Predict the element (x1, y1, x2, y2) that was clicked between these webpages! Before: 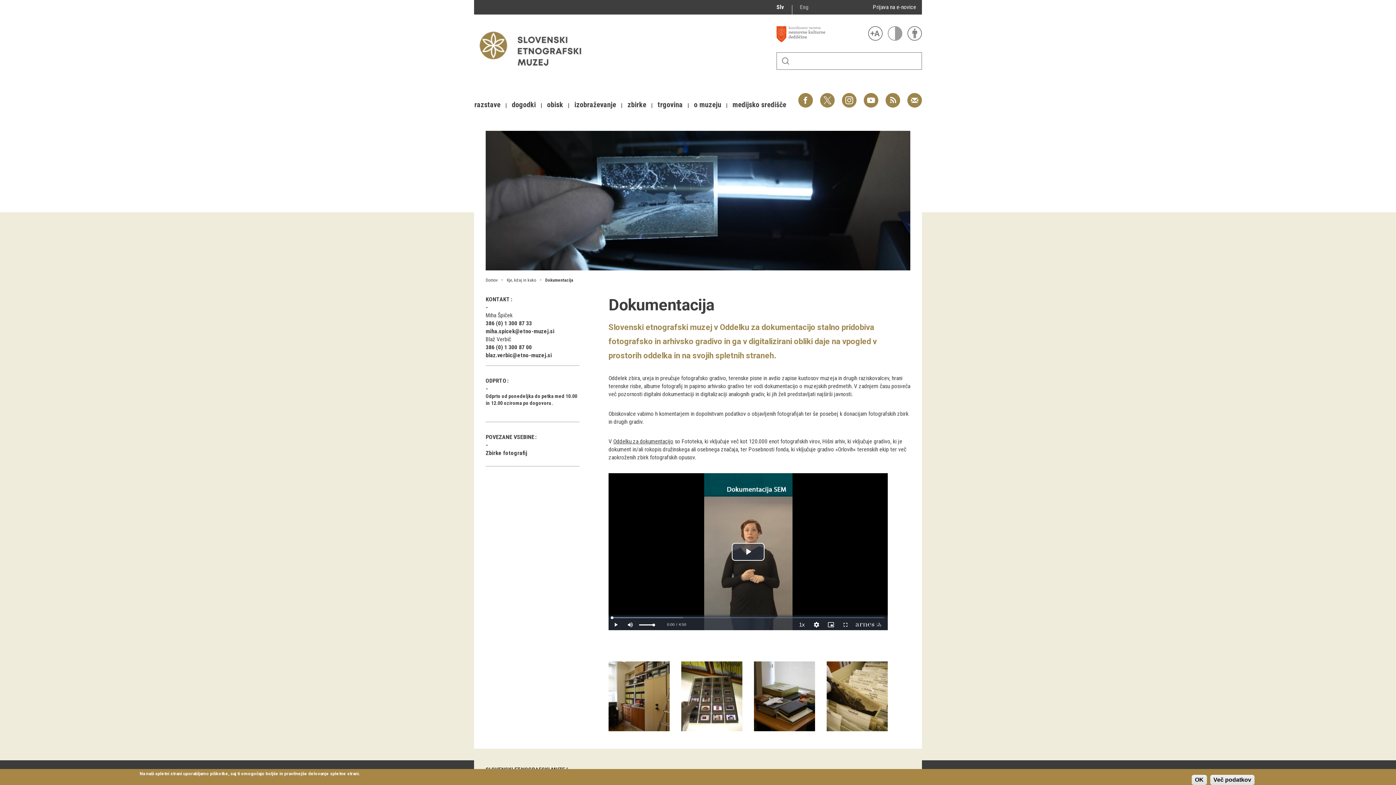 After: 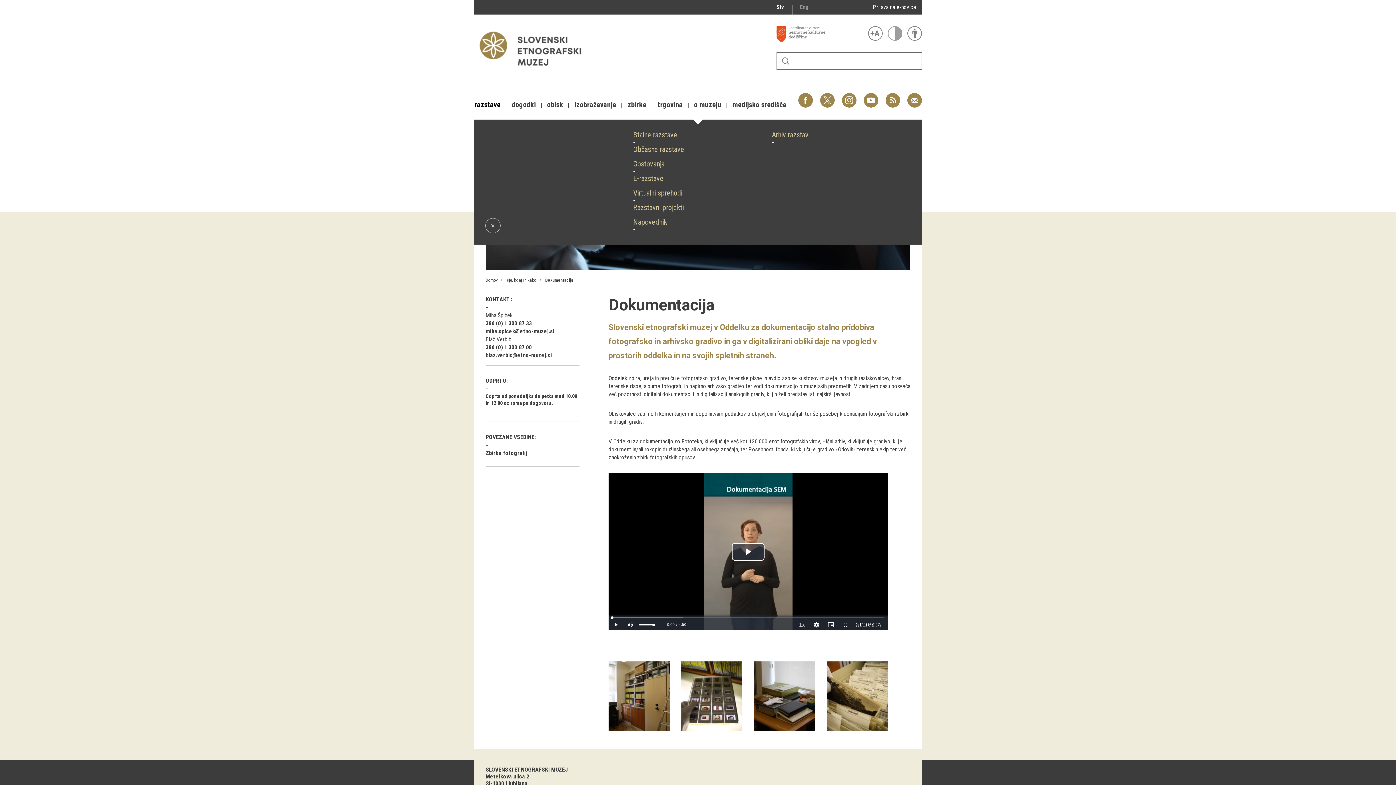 Action: bbox: (471, 90, 504, 119) label: razstave